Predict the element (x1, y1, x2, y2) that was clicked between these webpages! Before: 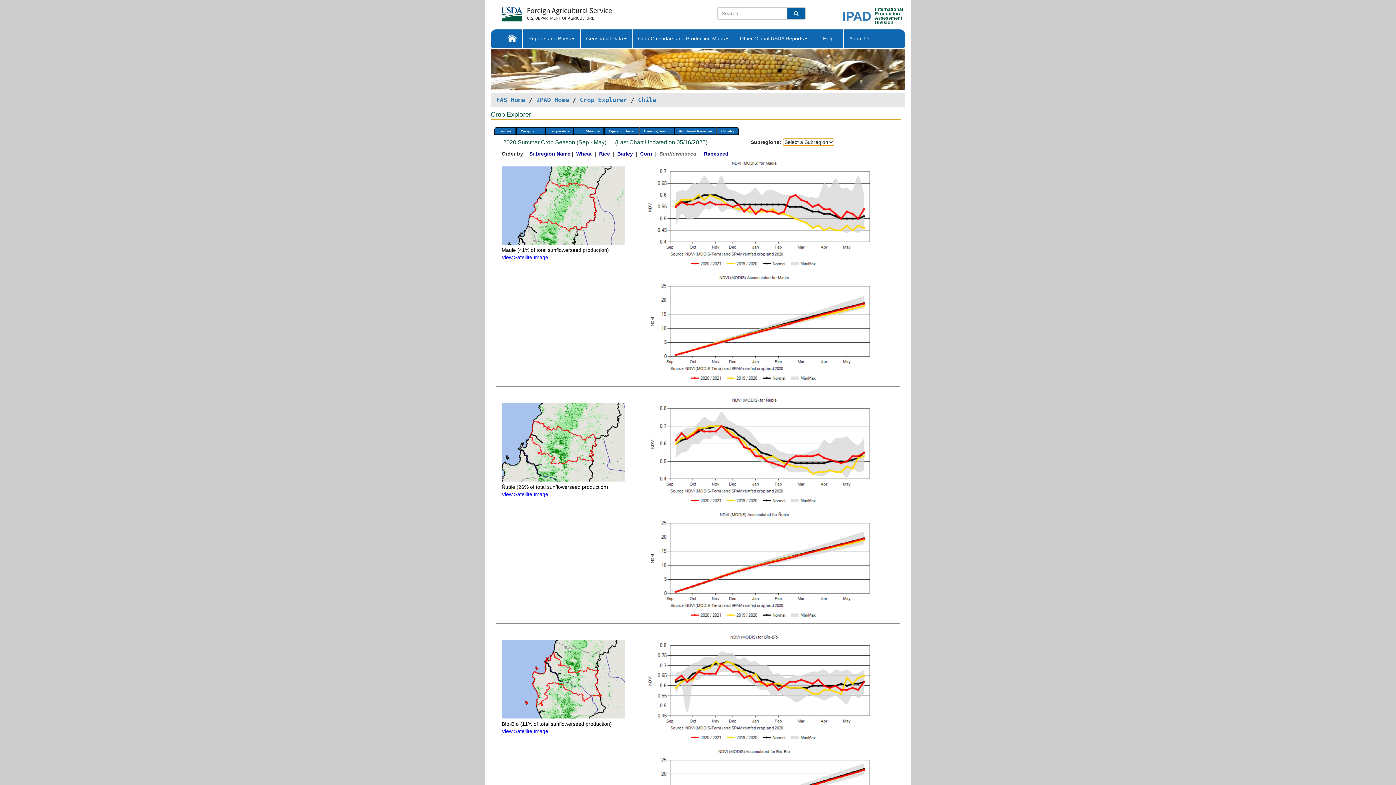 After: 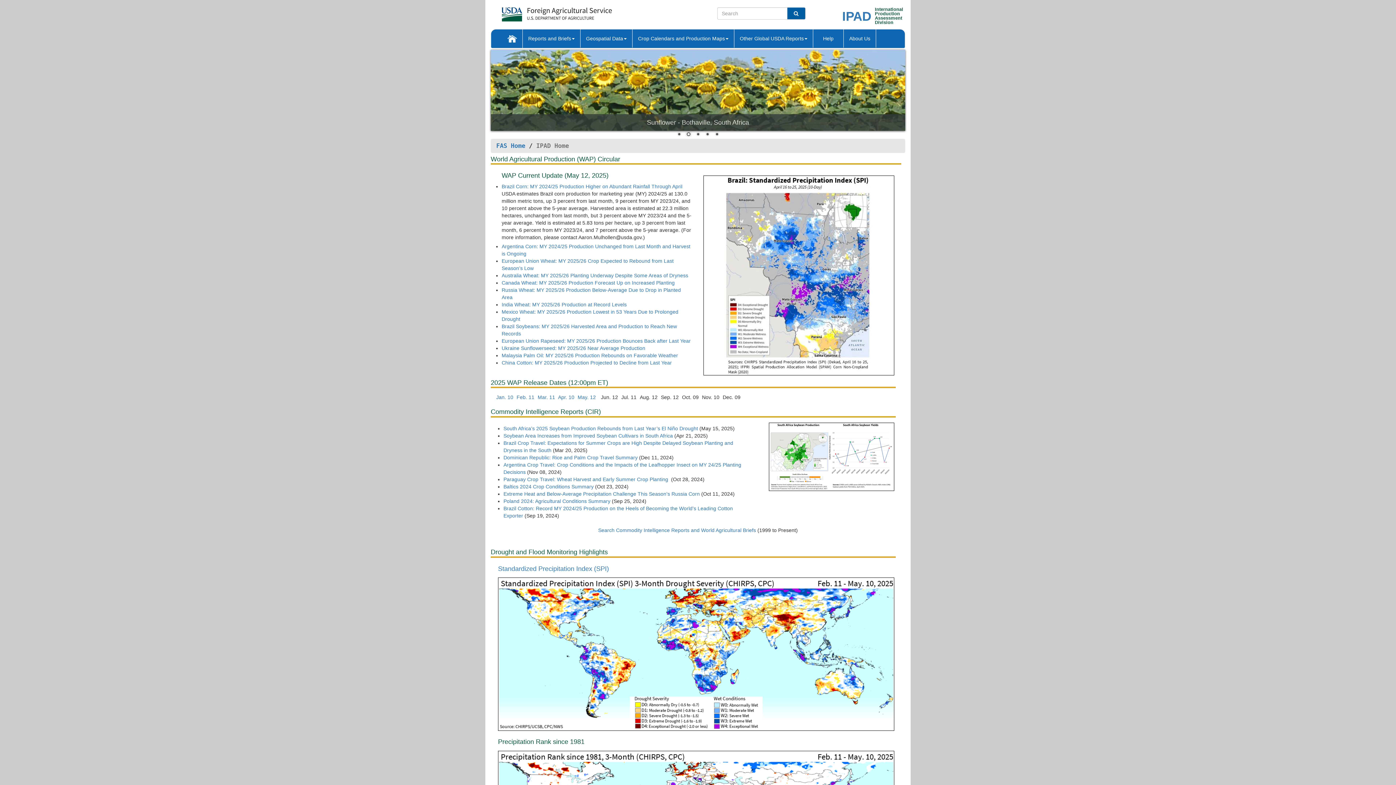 Action: label: International
Production
Assessment
Division bbox: (875, 7, 894, 24)